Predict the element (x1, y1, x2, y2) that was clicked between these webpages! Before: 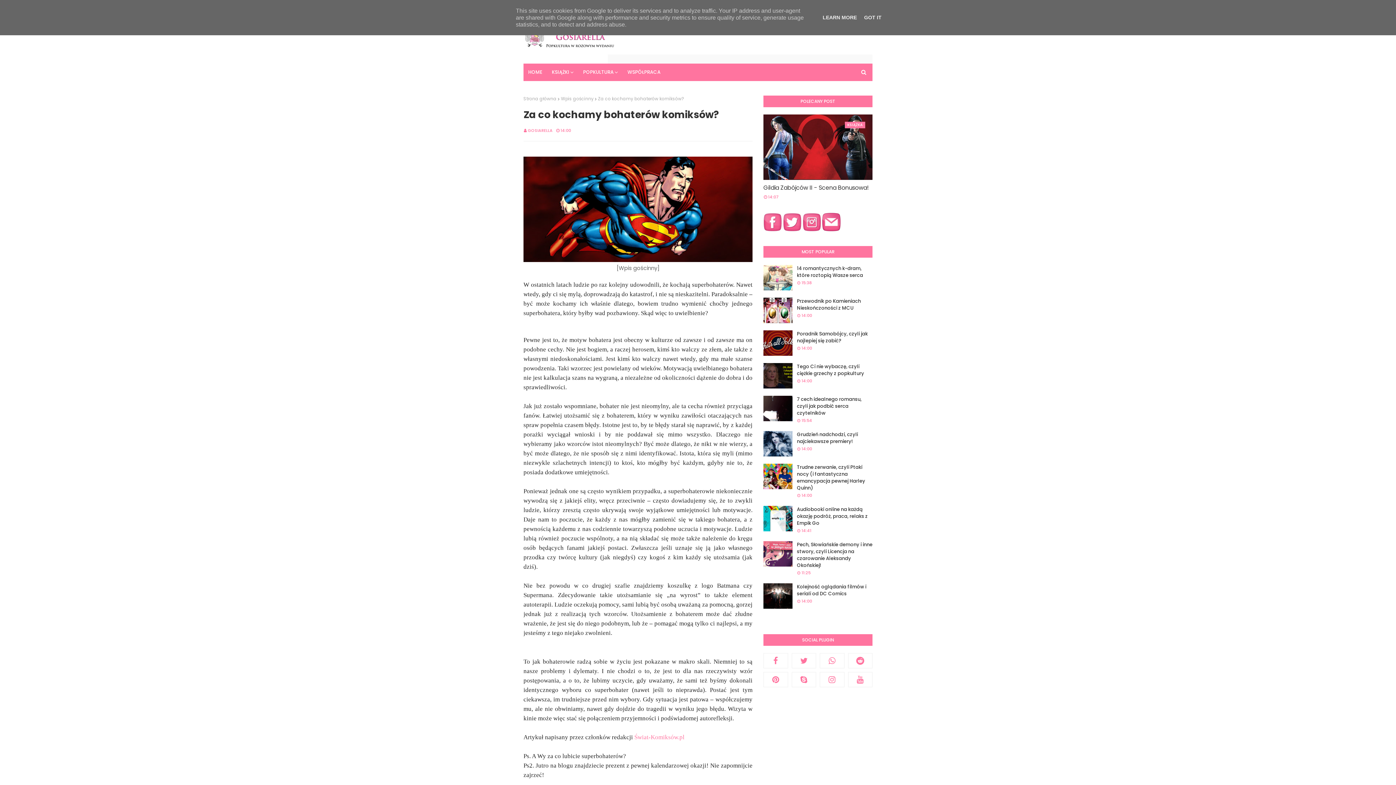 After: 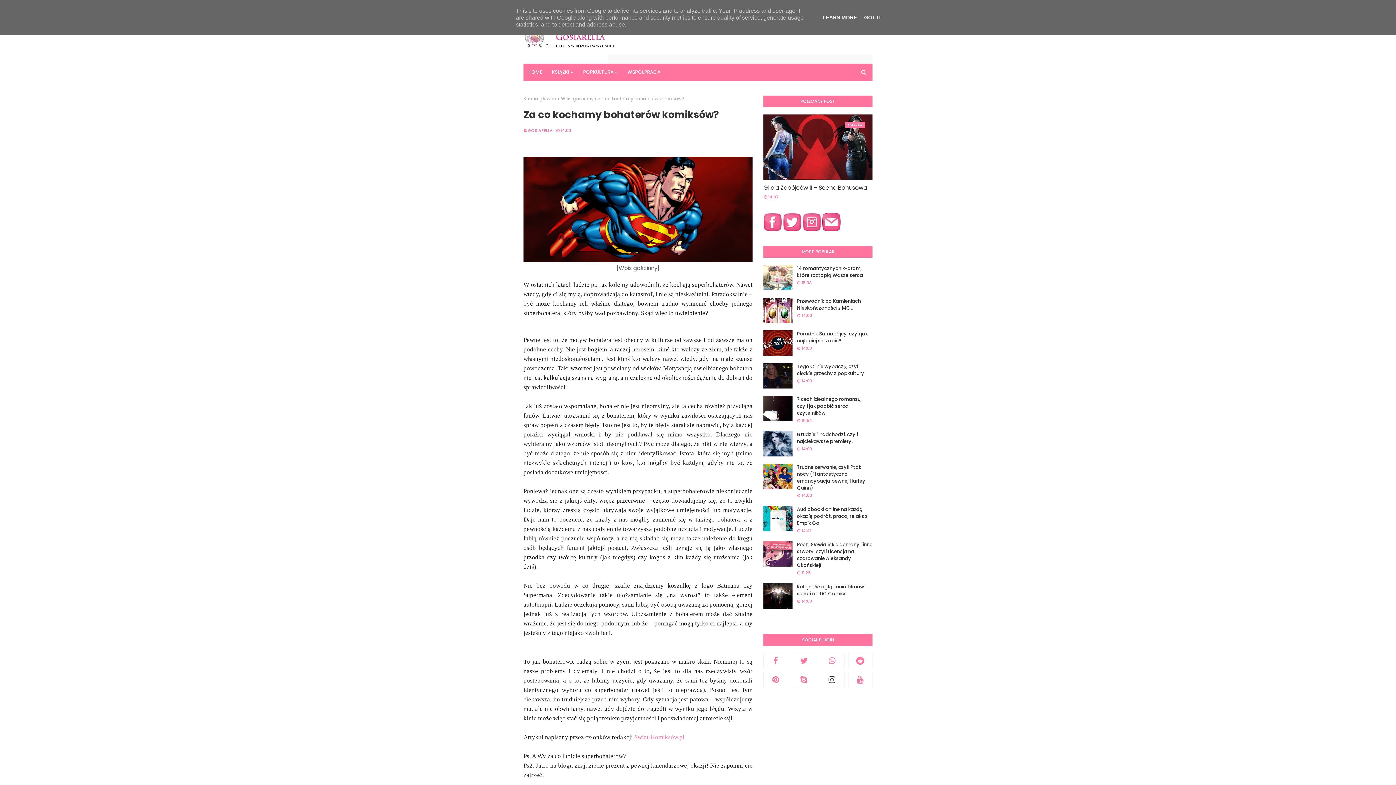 Action: bbox: (820, 672, 844, 687)